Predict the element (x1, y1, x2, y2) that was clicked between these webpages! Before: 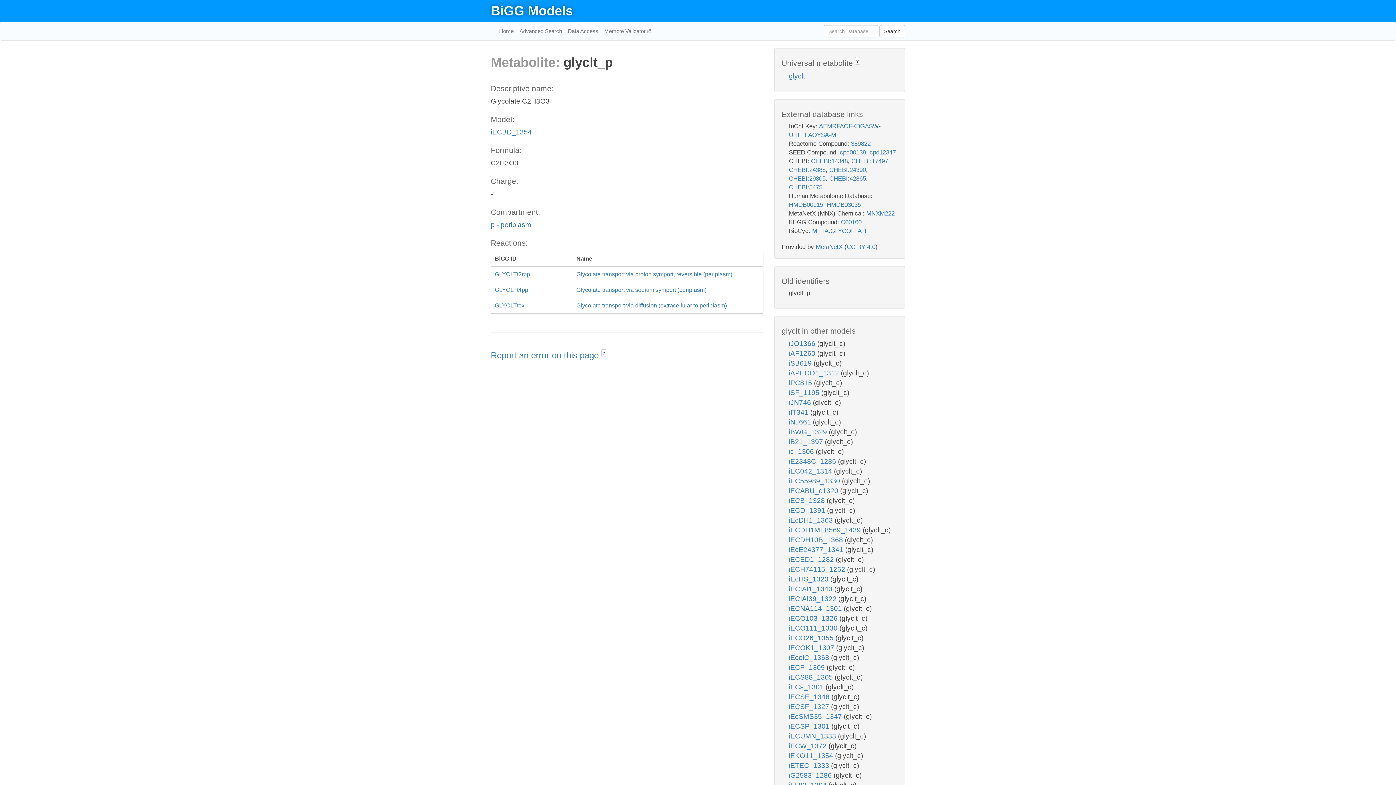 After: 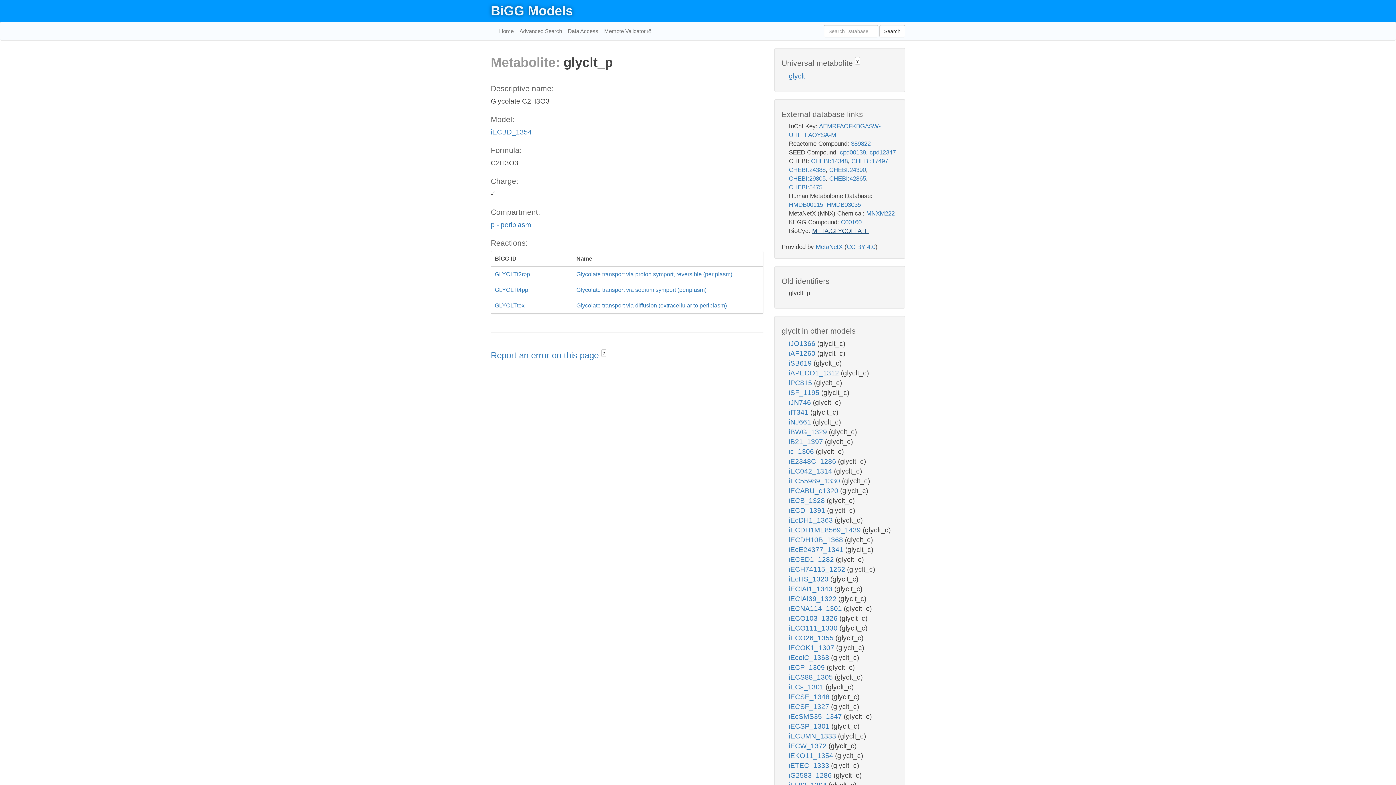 Action: bbox: (812, 227, 869, 234) label: META:GLYCOLLATE